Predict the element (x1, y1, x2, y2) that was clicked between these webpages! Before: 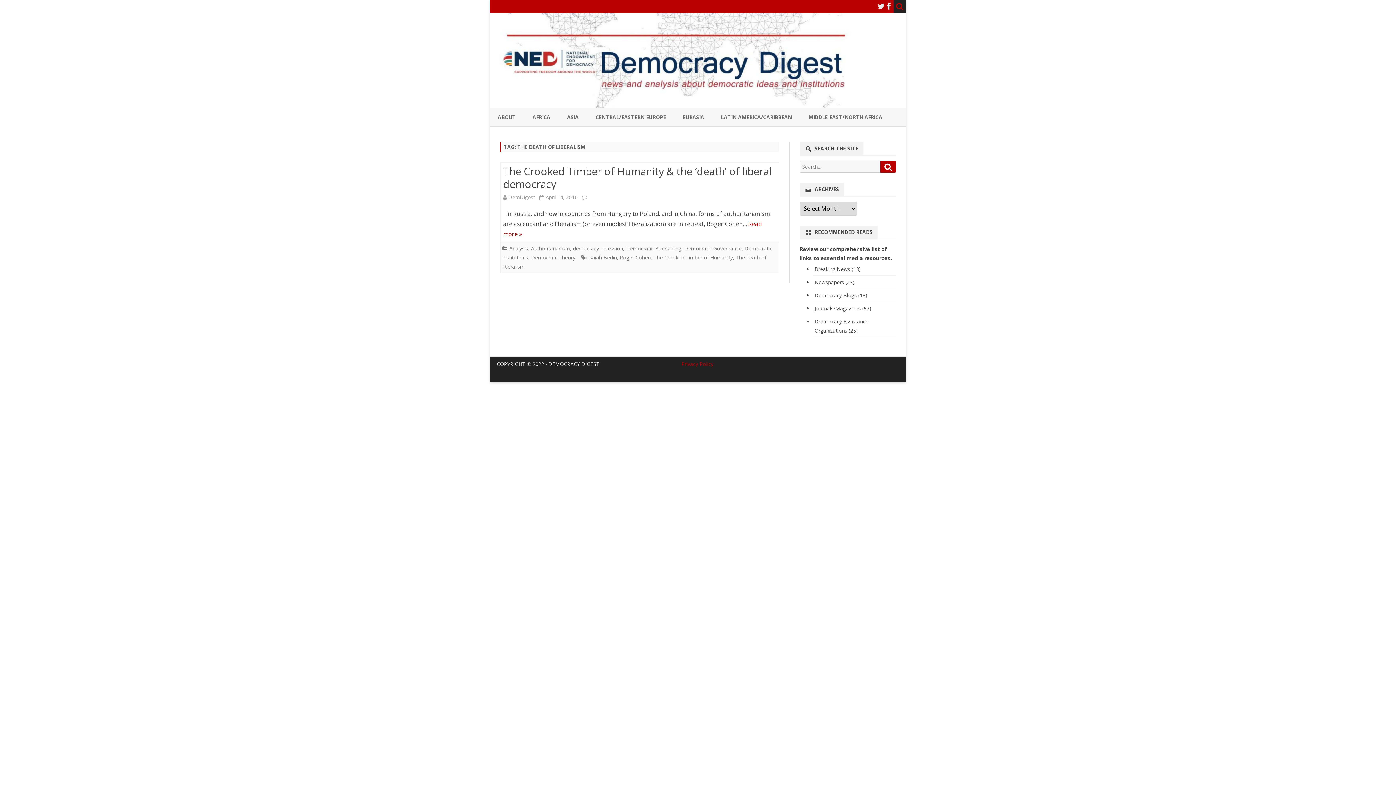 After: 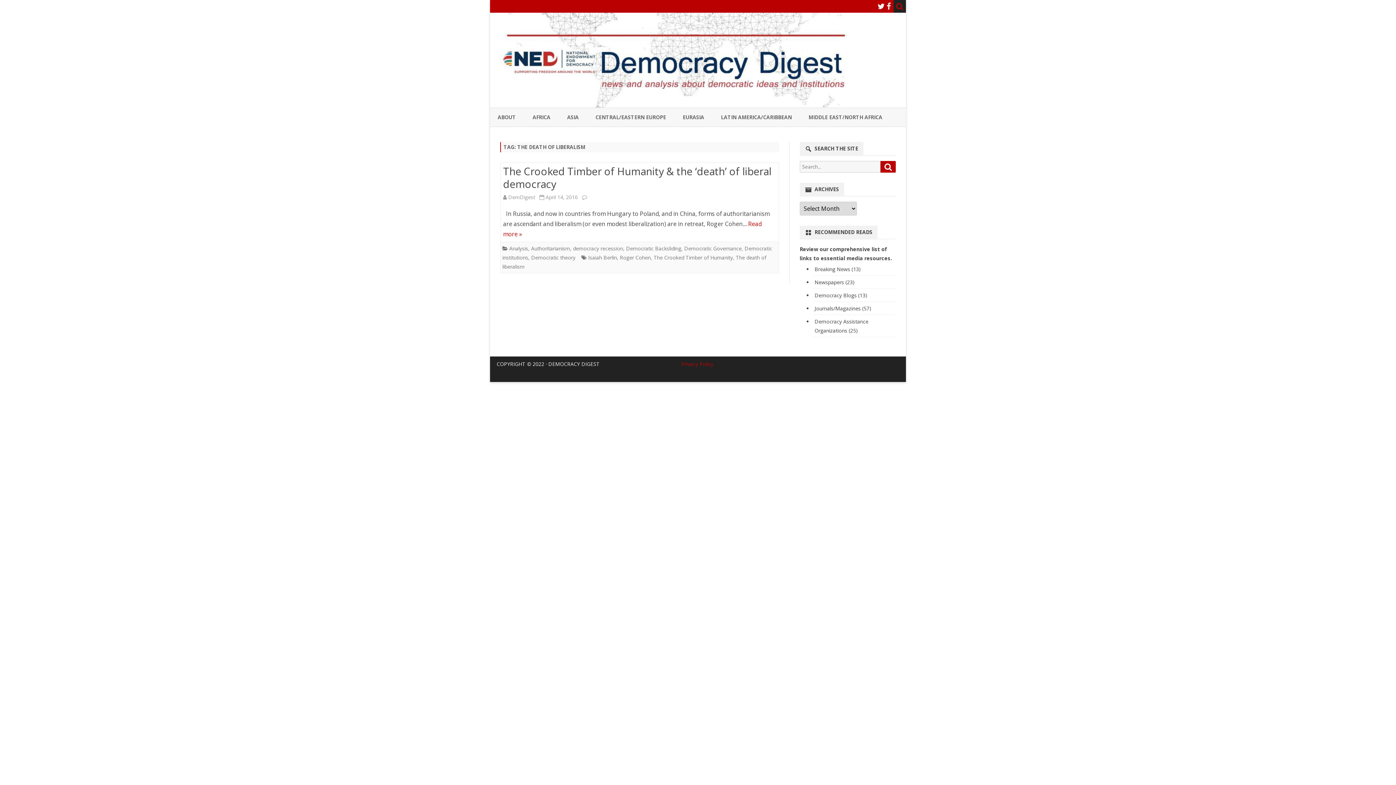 Action: bbox: (877, 1, 885, 11)